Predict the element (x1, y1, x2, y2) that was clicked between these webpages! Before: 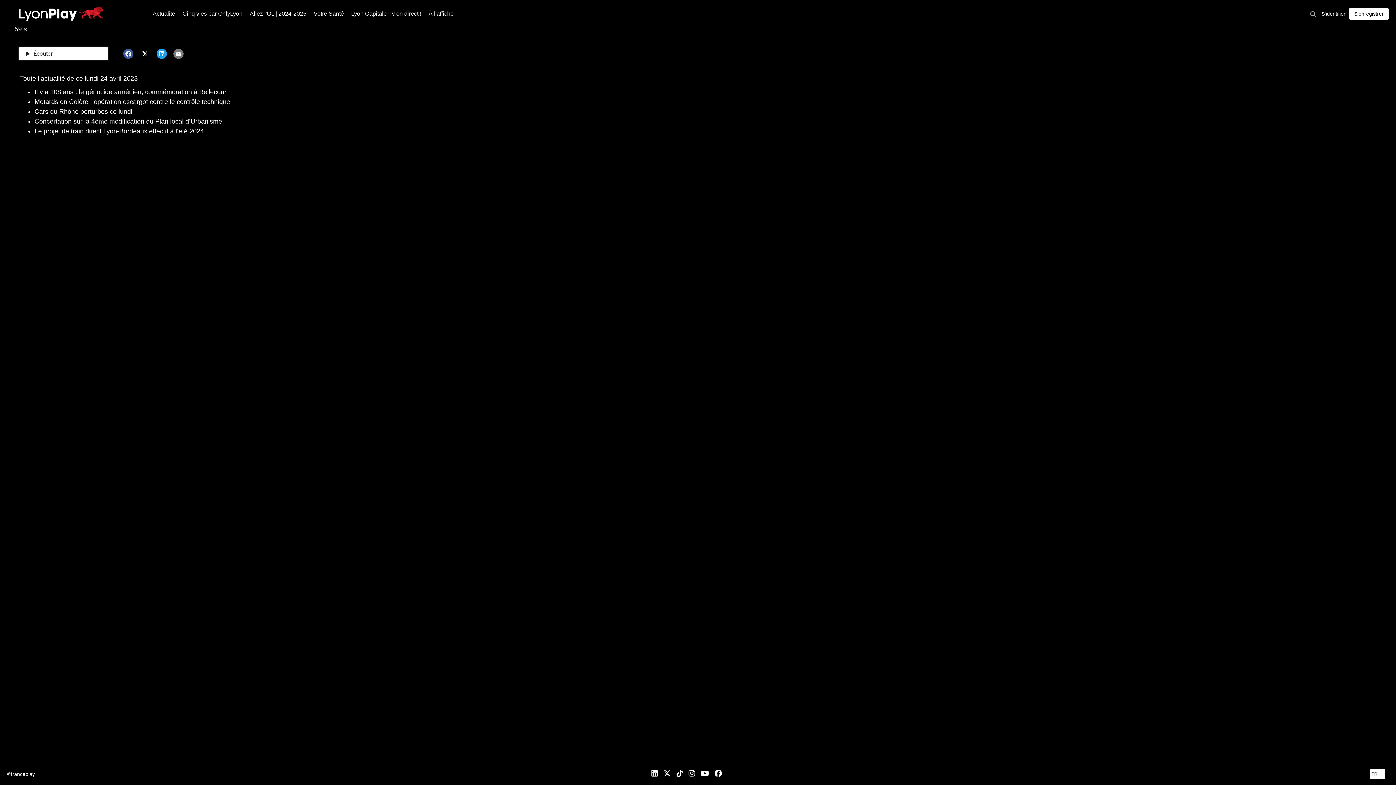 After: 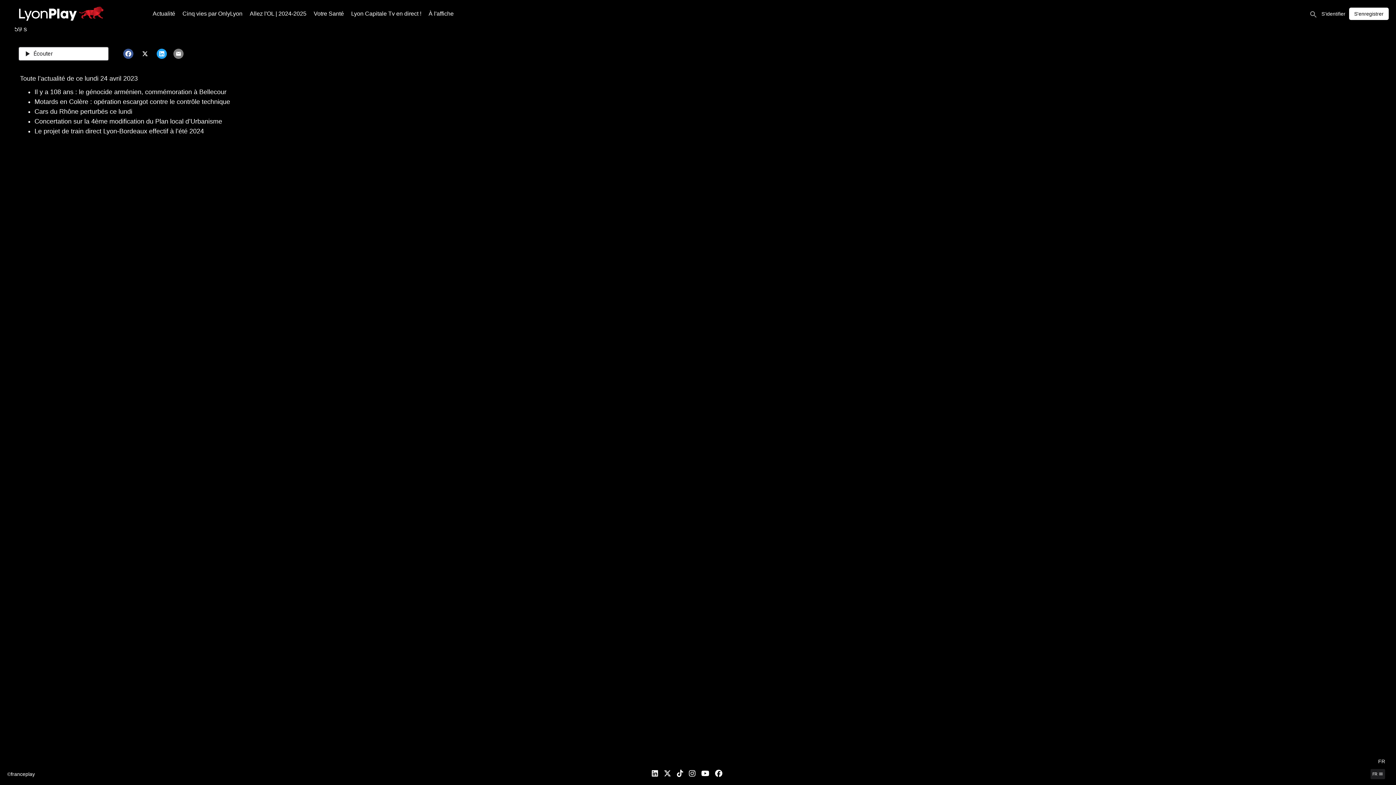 Action: label: FR menu bbox: (1370, 771, 1385, 776)